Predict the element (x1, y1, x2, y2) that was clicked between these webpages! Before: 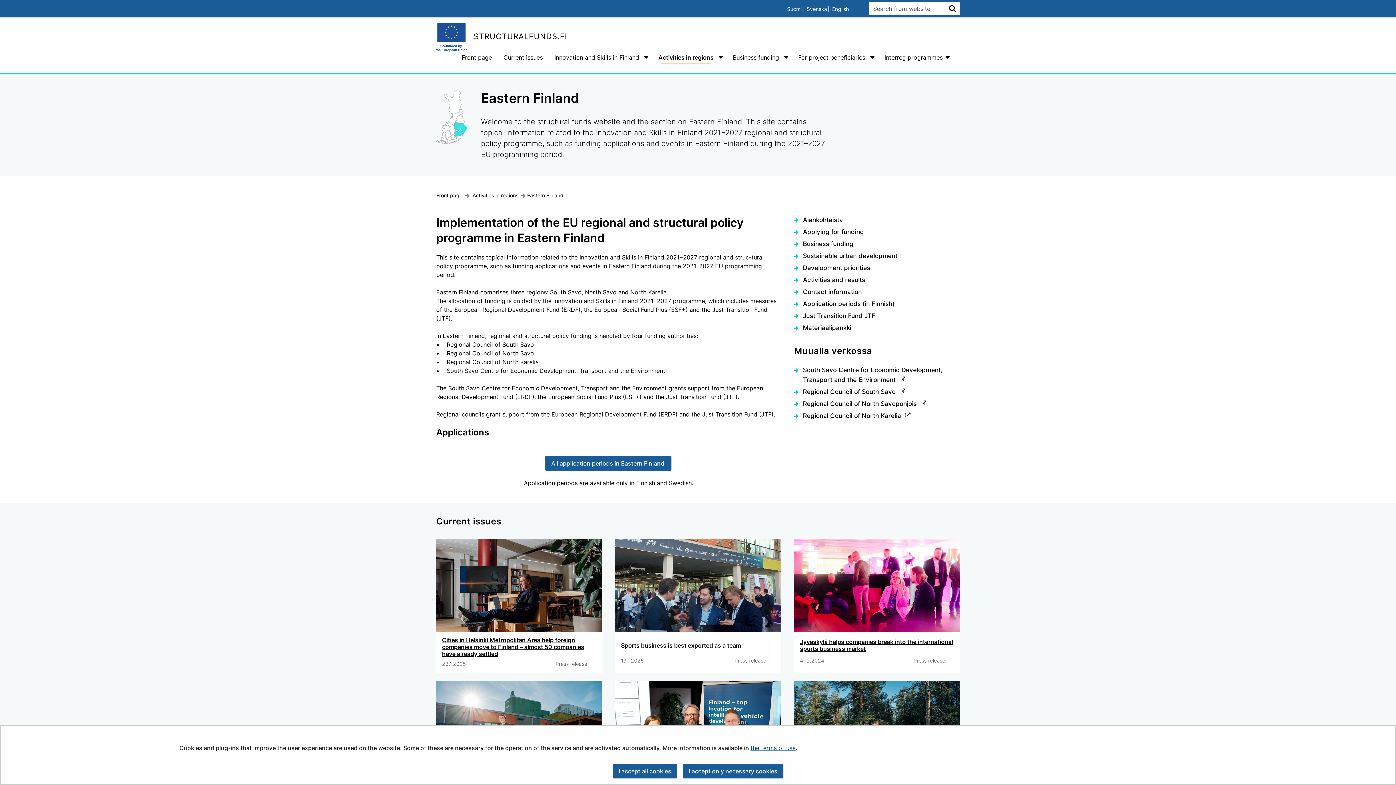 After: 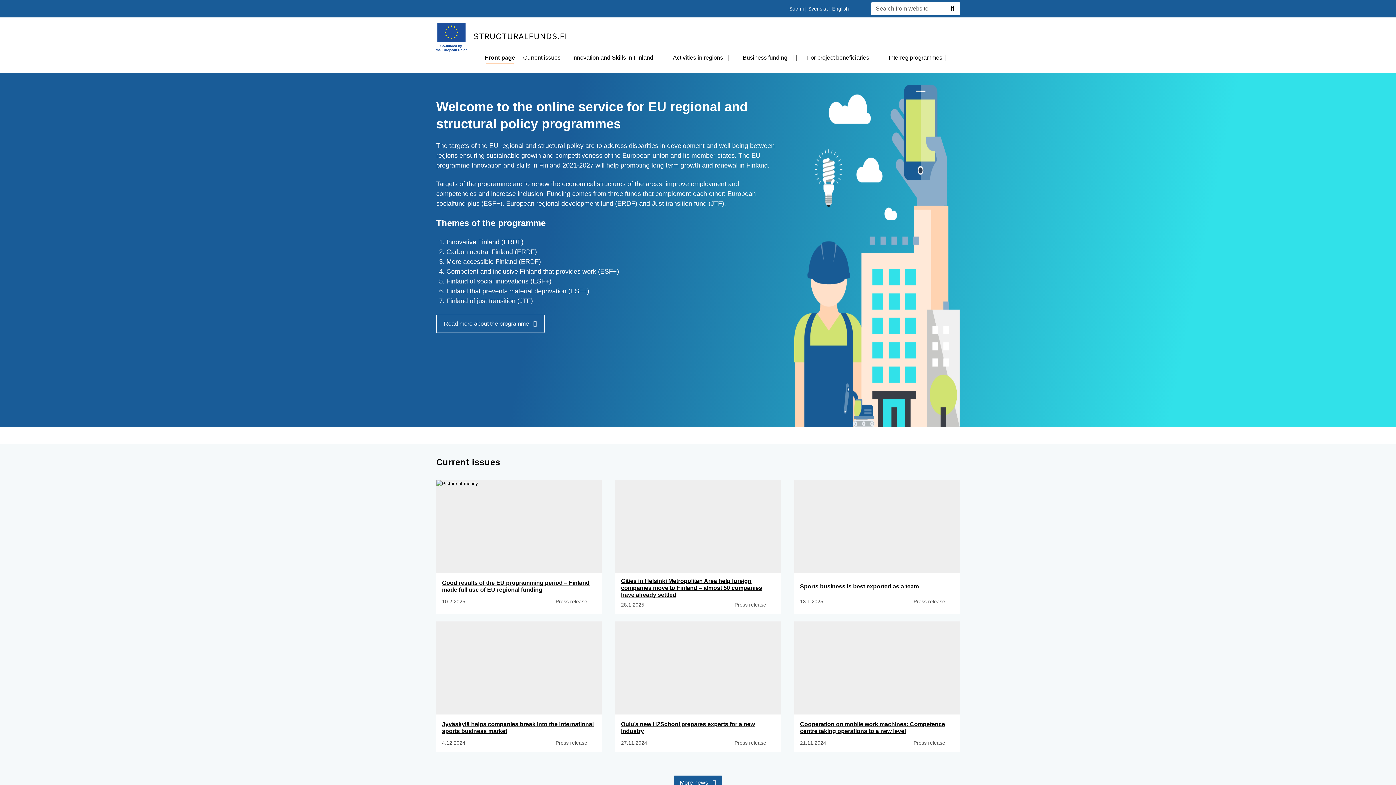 Action: label: Go to Structural funds site frontpage  bbox: (474, 23, 567, 49)